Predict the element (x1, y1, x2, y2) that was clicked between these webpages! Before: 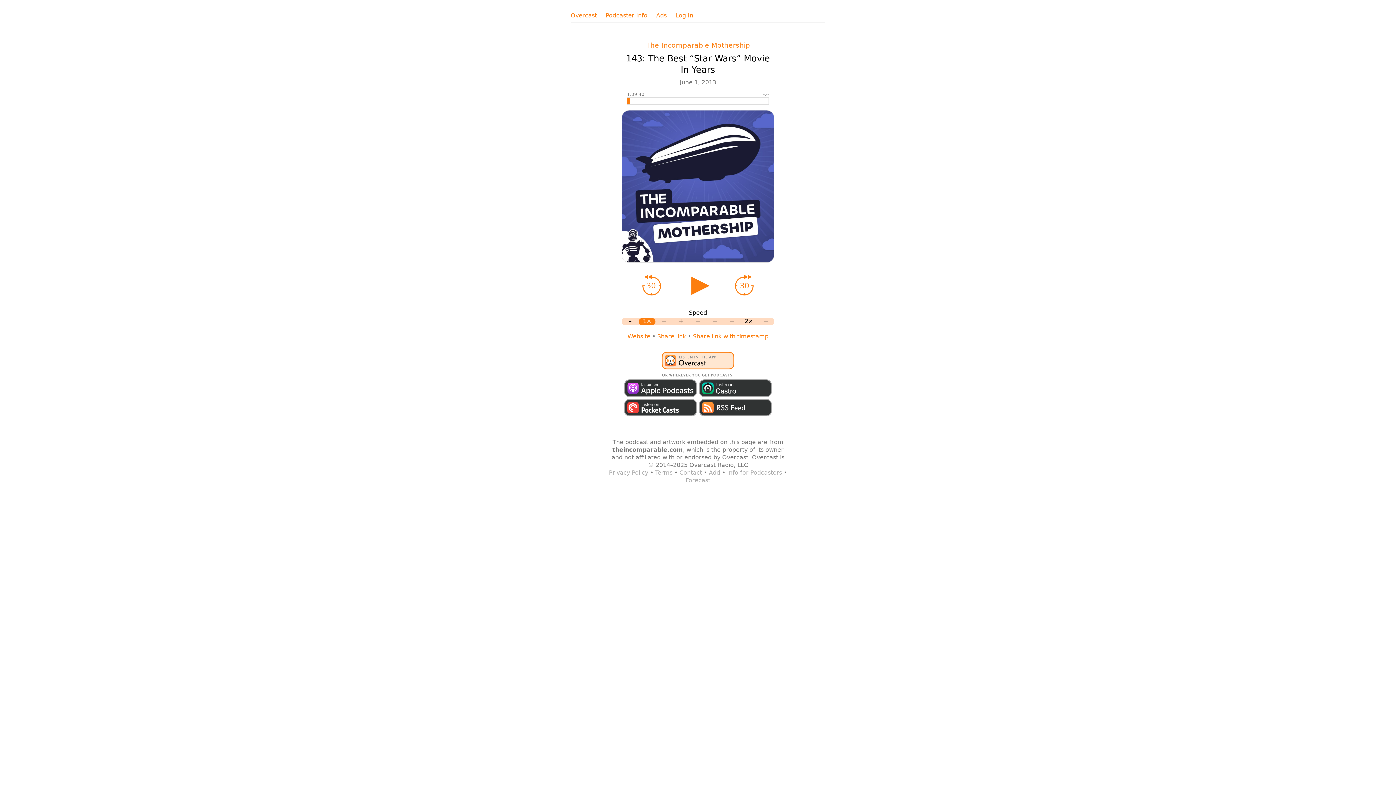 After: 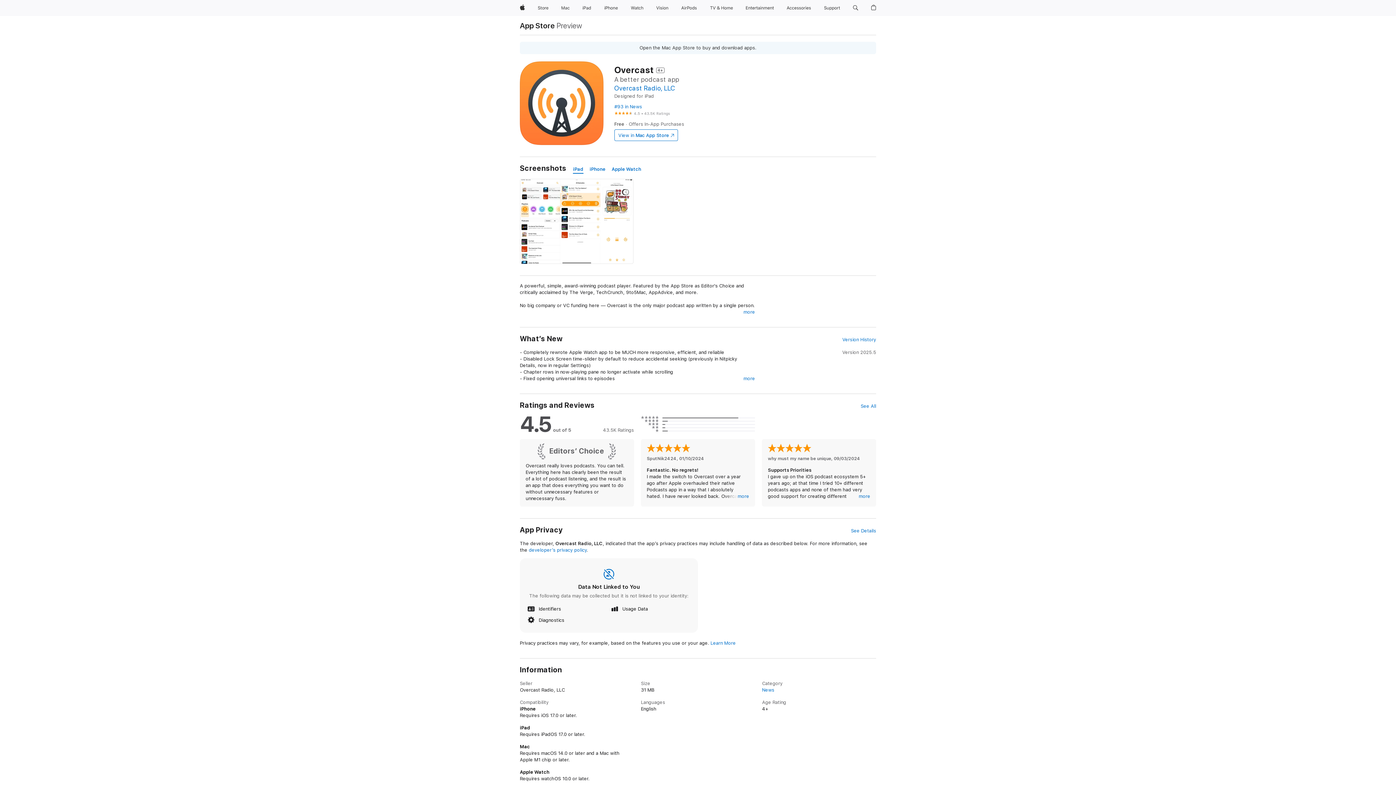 Action: bbox: (660, 371, 735, 378)